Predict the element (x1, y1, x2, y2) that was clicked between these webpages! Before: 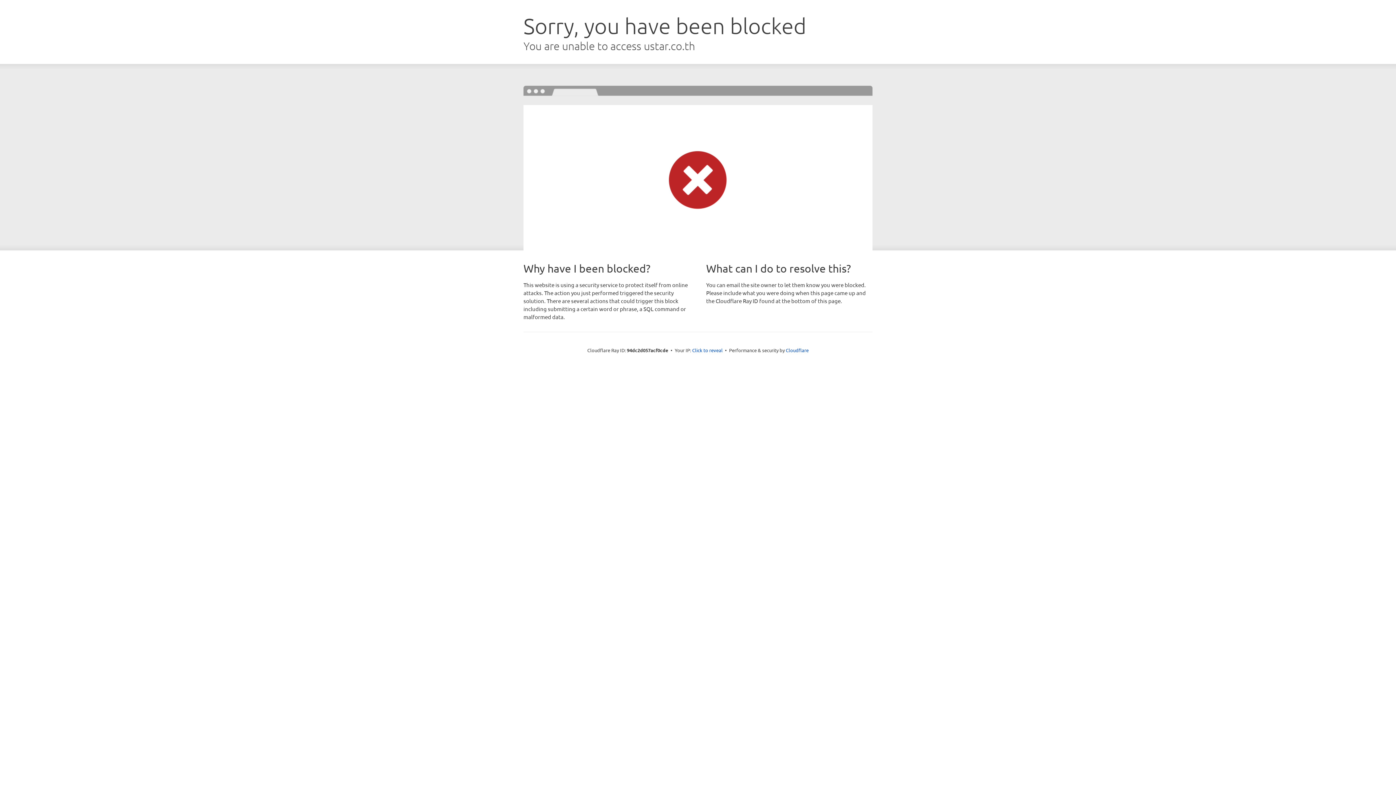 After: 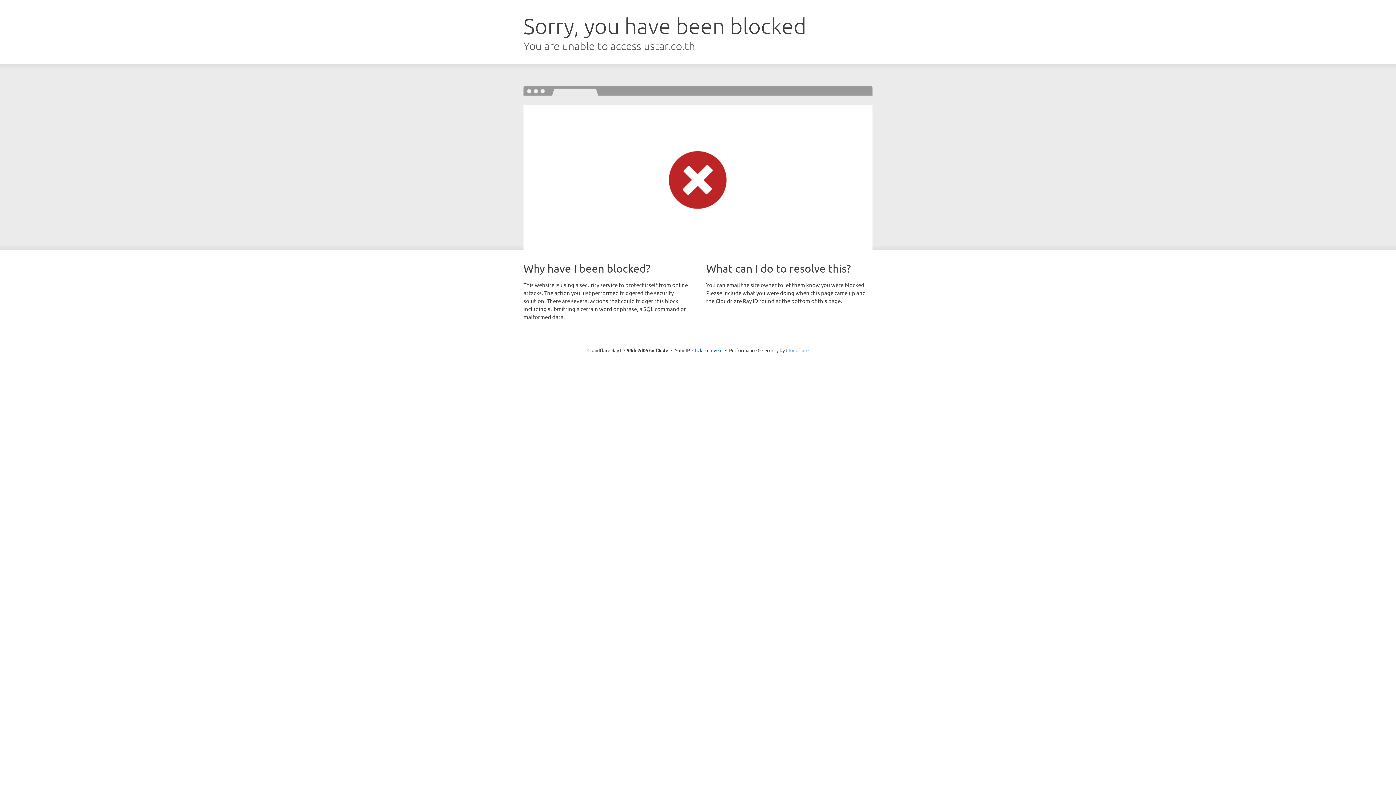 Action: bbox: (786, 347, 808, 353) label: Cloudflare